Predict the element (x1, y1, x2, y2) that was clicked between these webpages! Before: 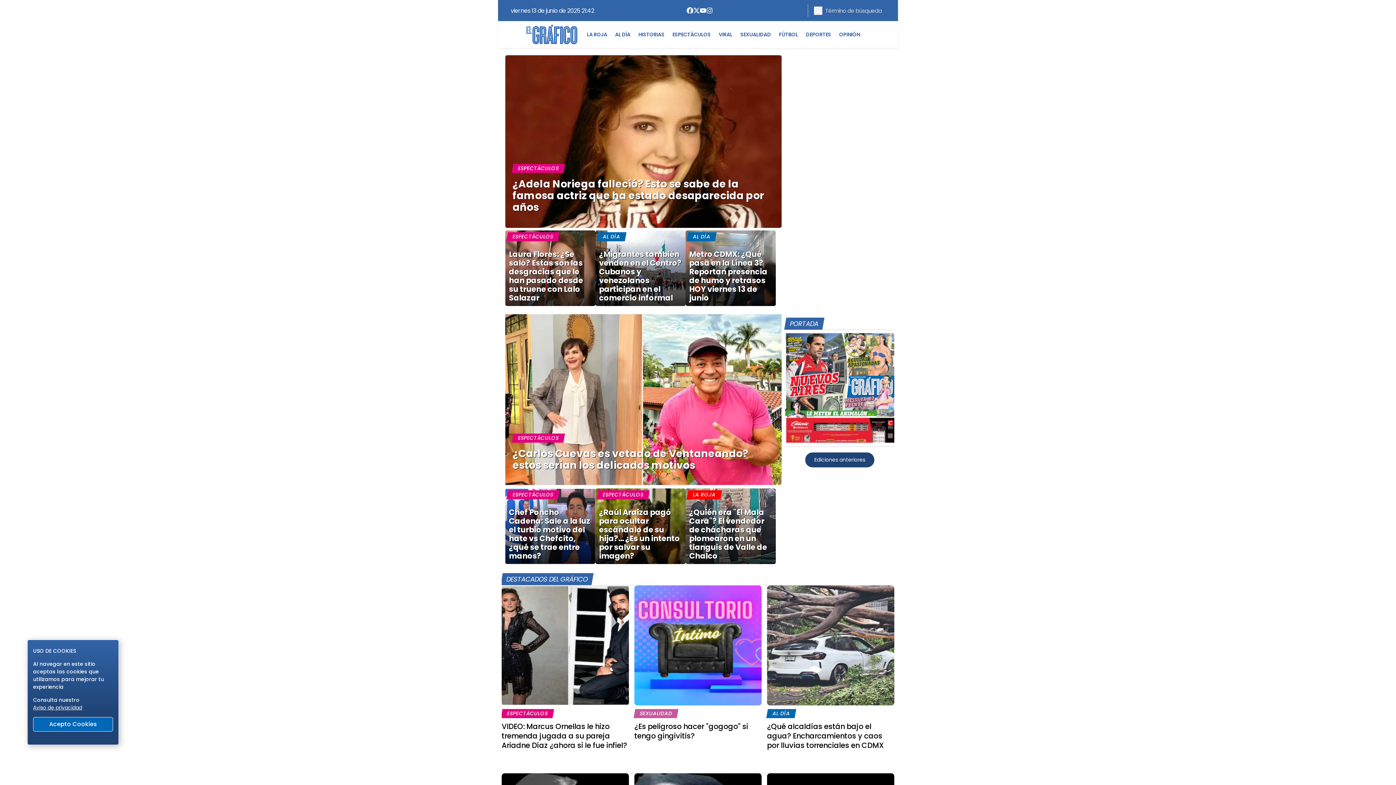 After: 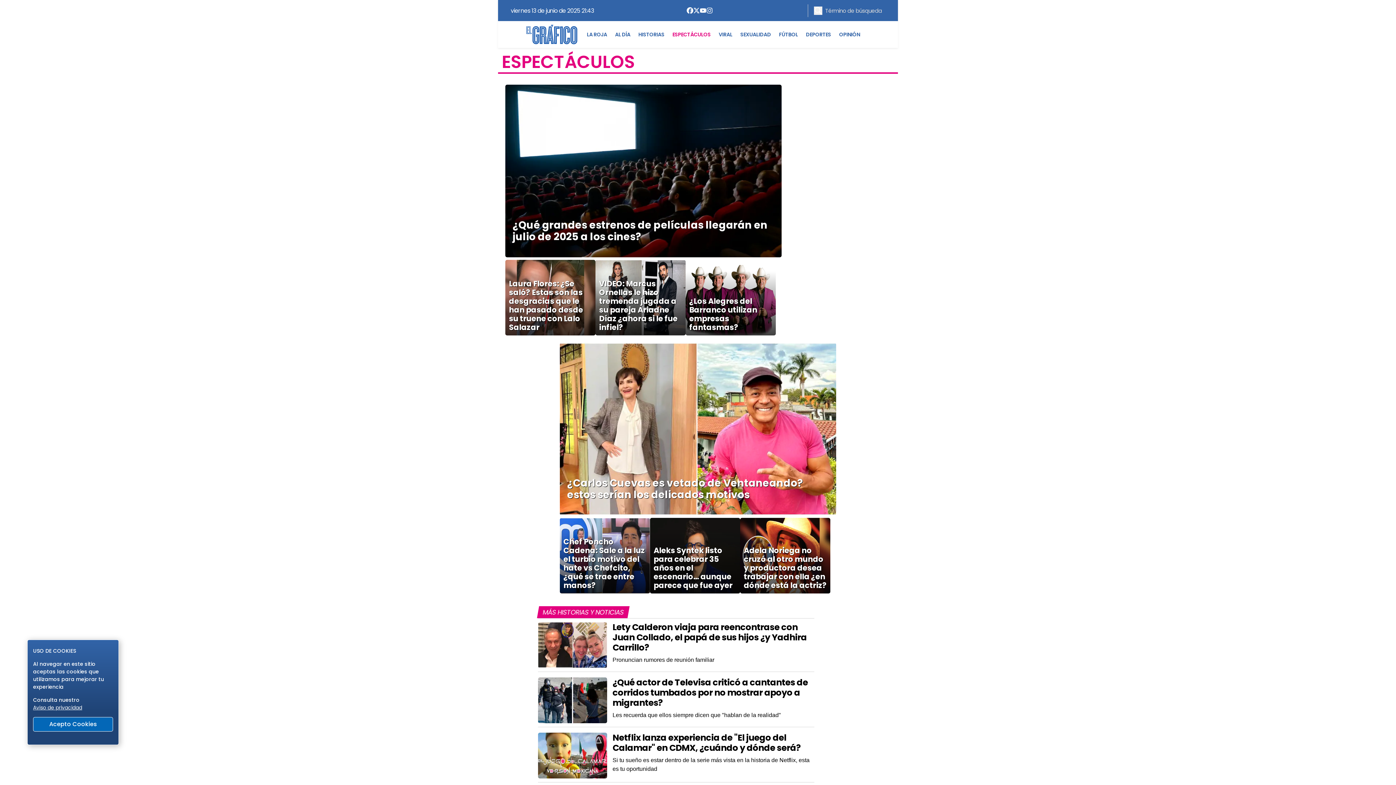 Action: bbox: (517, 164, 559, 172) label: Ir a la sección Espectáculos